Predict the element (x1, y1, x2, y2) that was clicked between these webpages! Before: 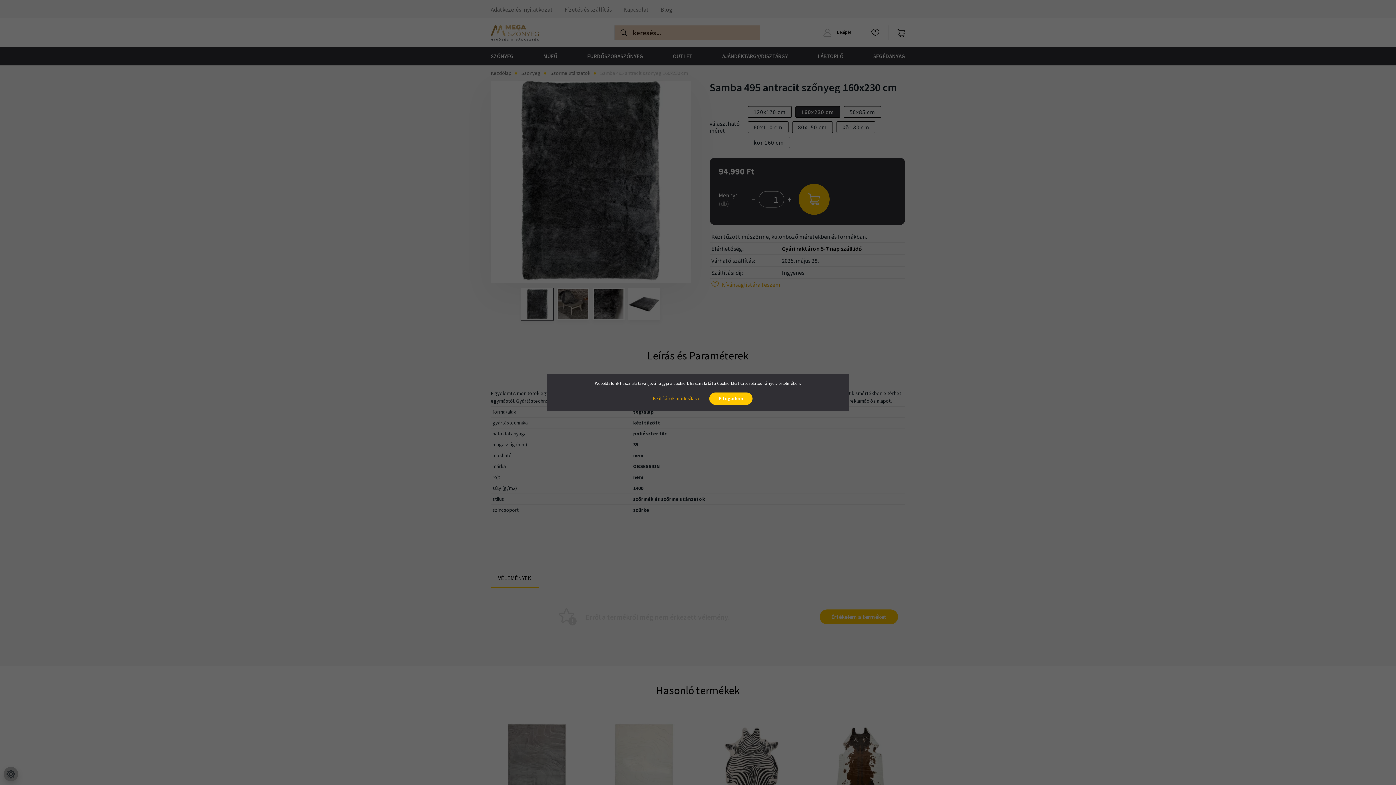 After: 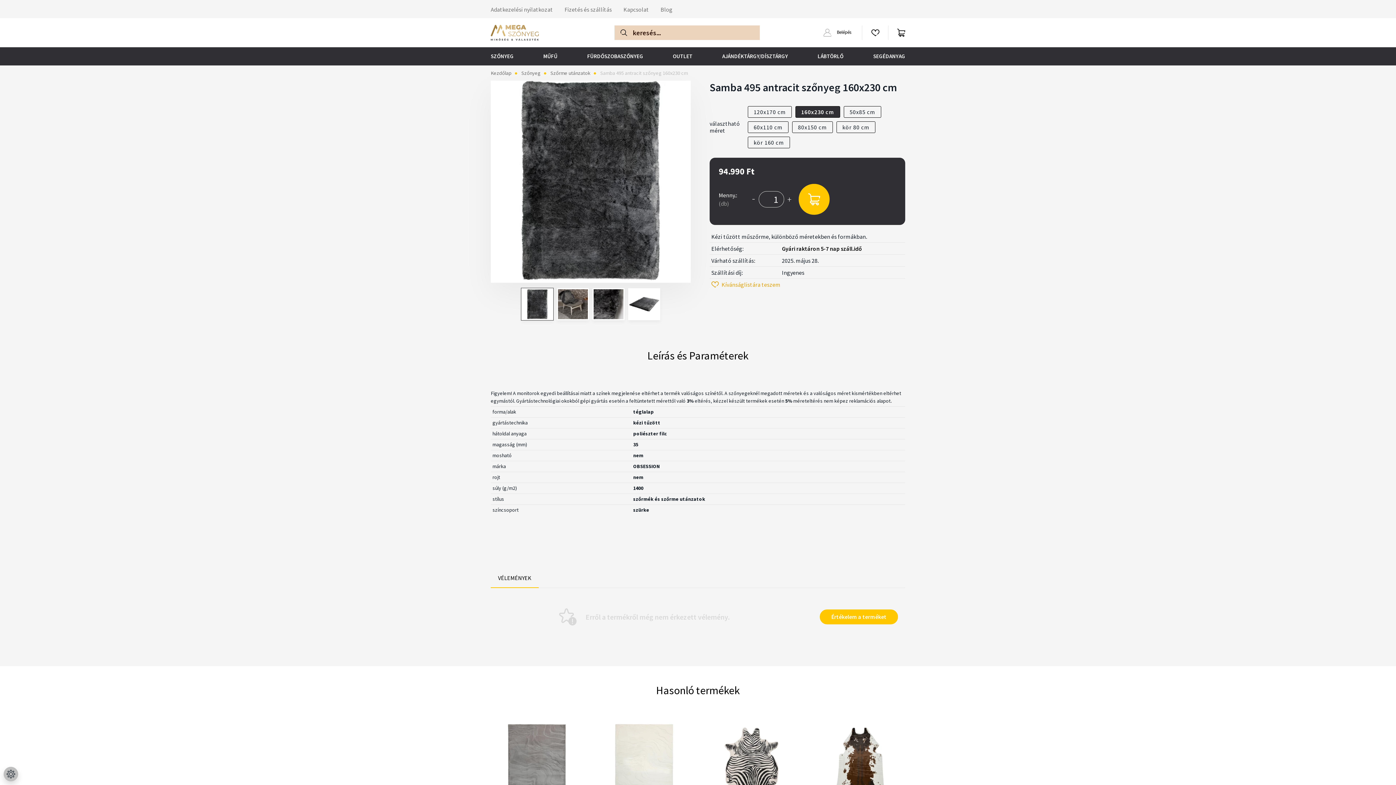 Action: bbox: (709, 392, 752, 405) label: Elfogadom